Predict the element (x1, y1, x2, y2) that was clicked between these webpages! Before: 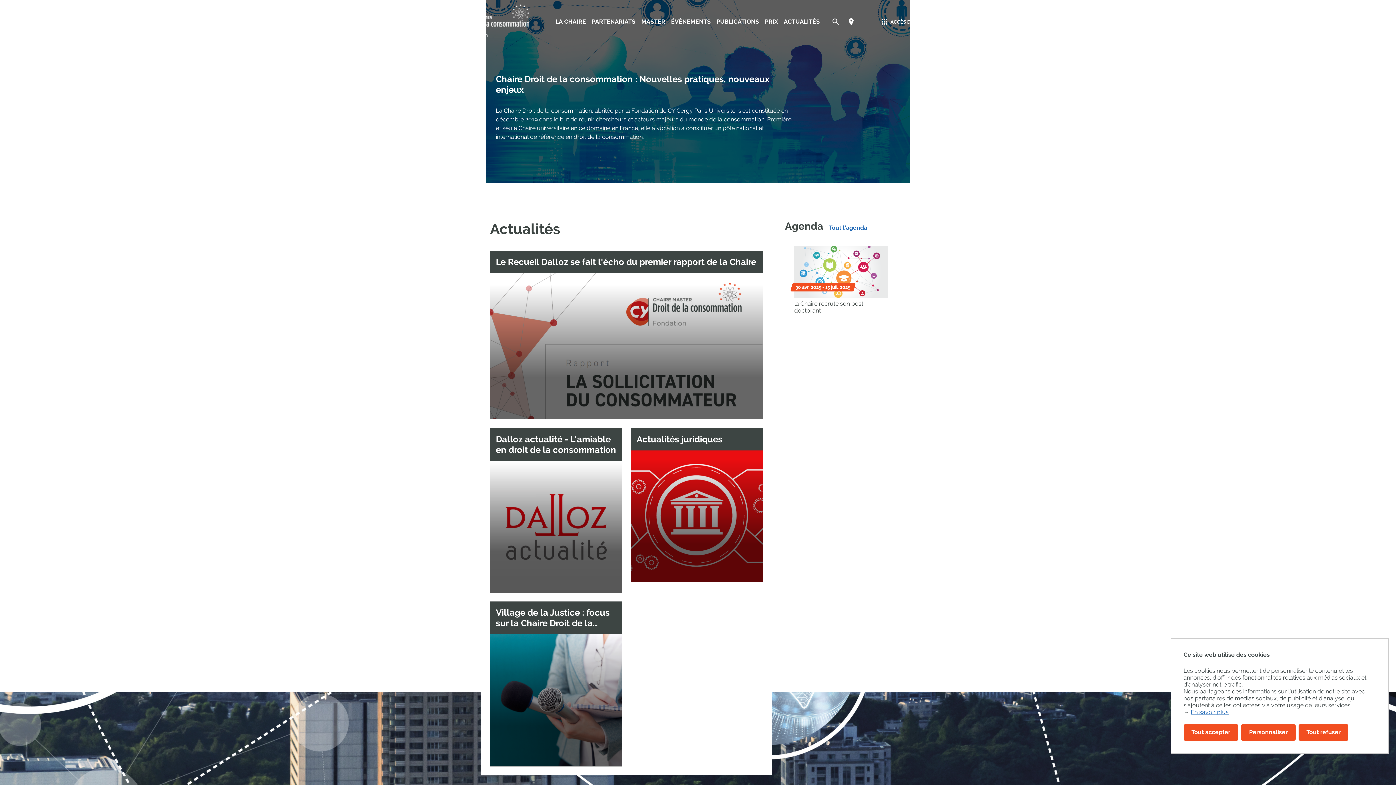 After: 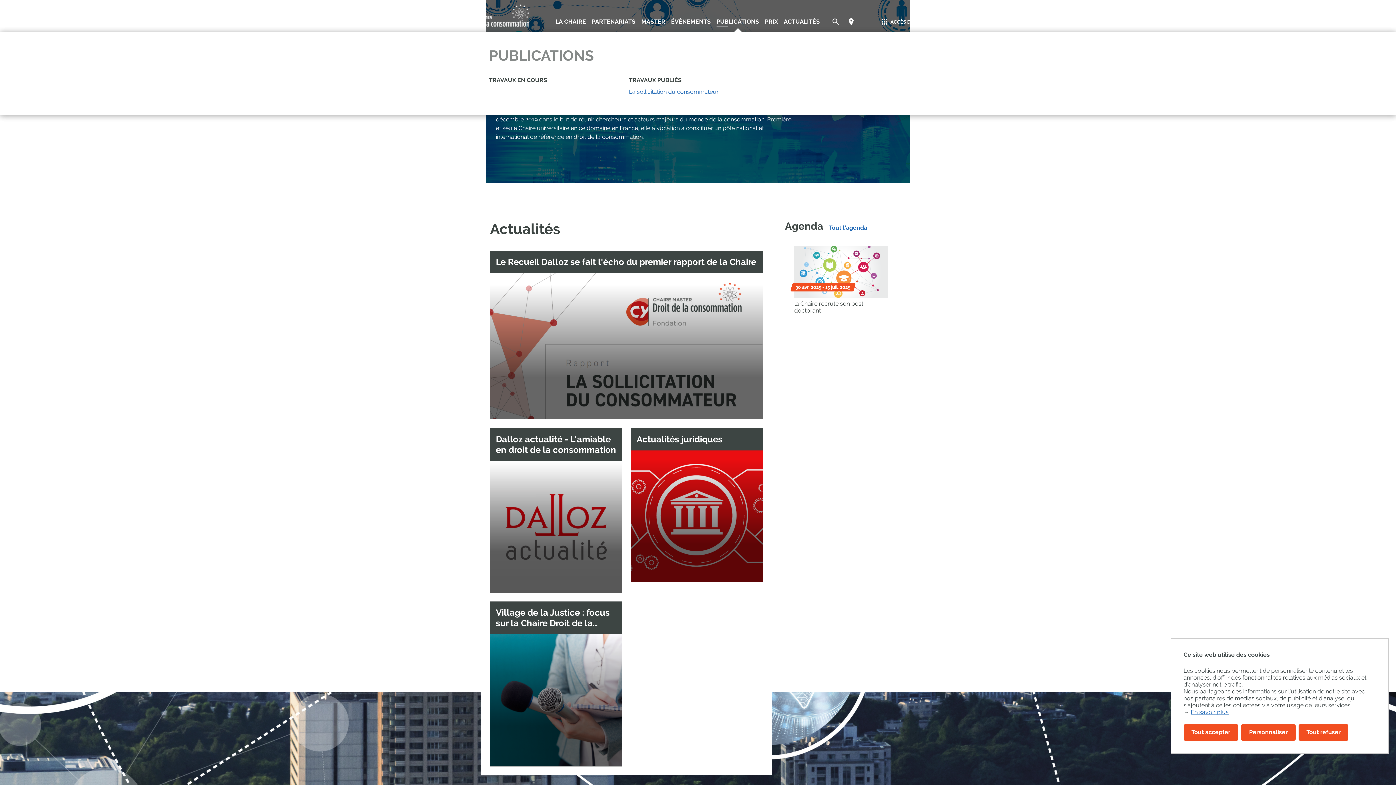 Action: bbox: (713, 11, 762, 32) label: PUBLICATIONS